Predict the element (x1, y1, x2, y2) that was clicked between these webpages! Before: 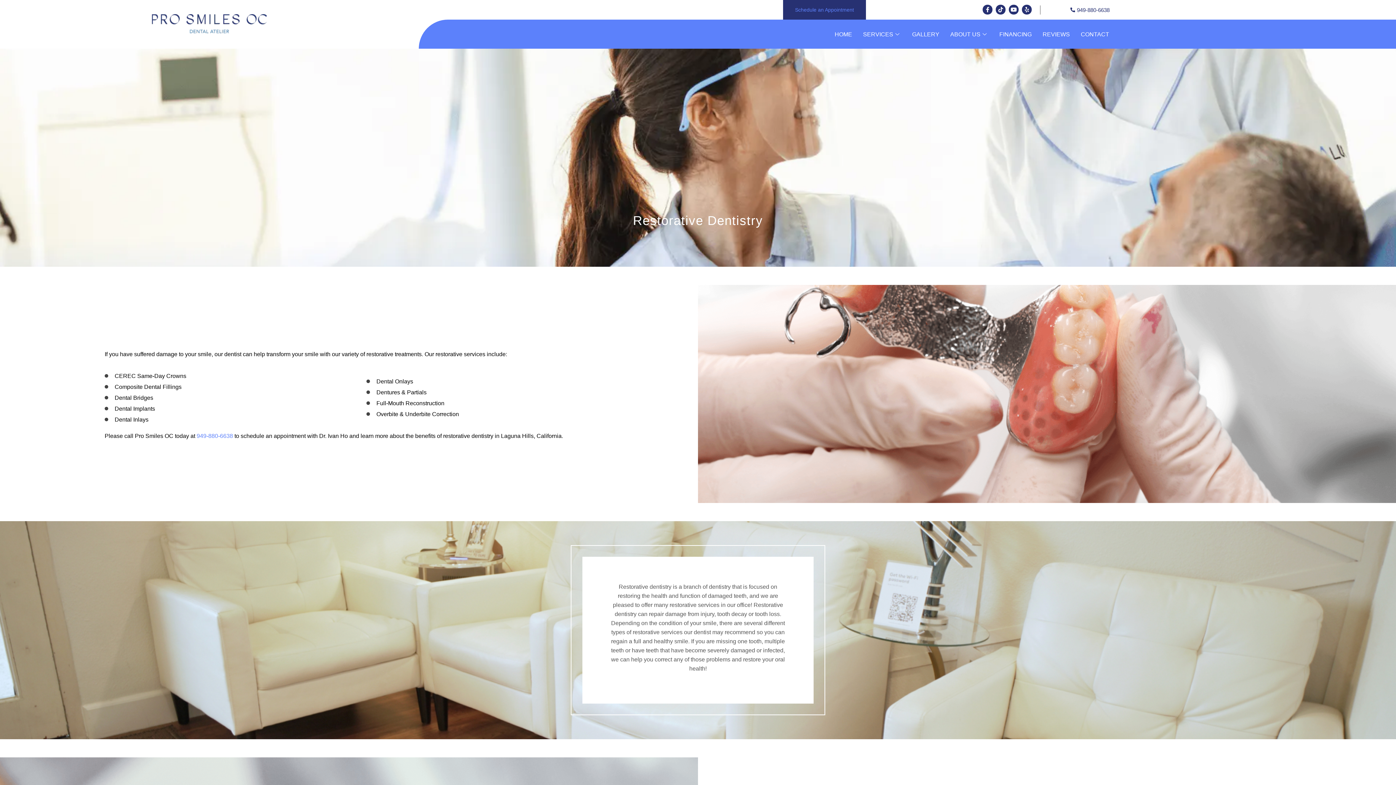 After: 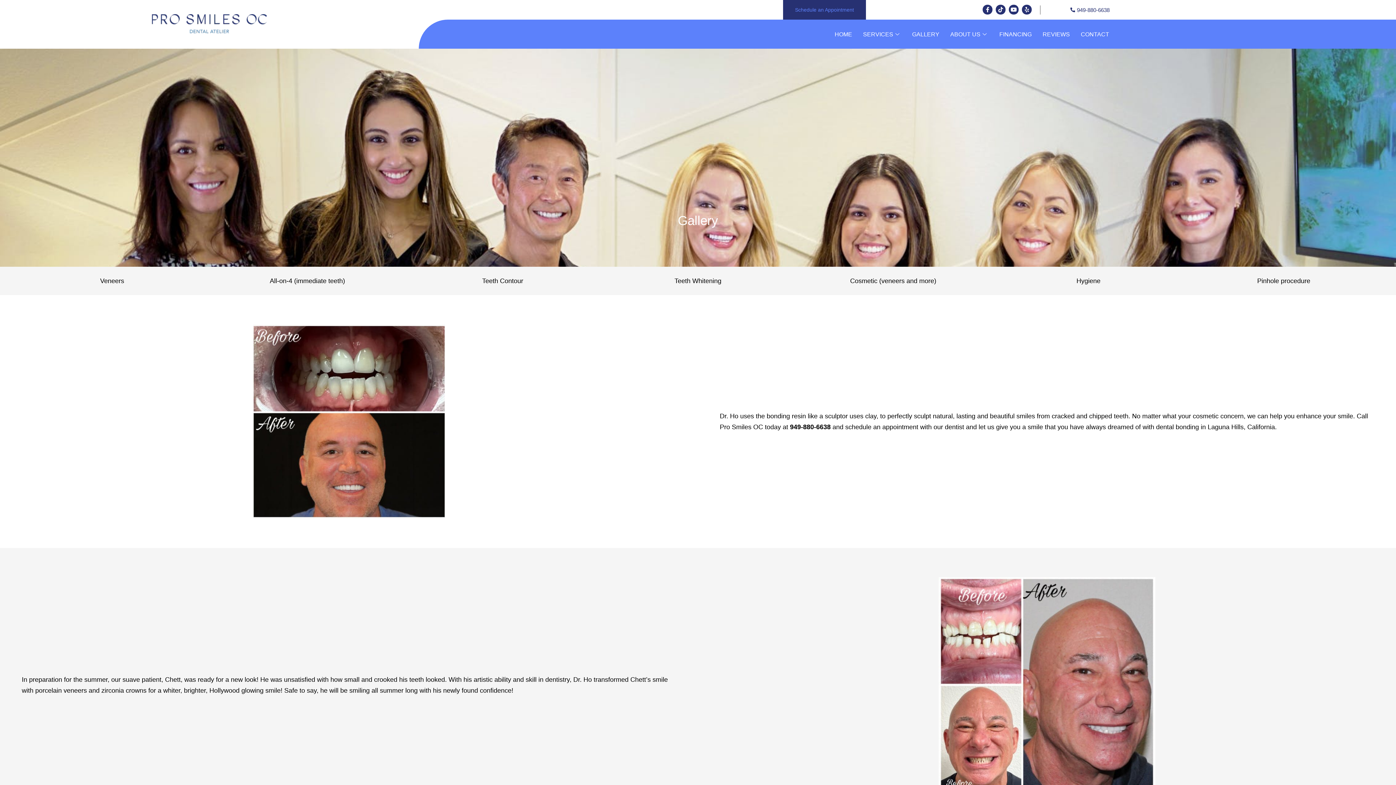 Action: label: GALLERY bbox: (906, 19, 945, 48)